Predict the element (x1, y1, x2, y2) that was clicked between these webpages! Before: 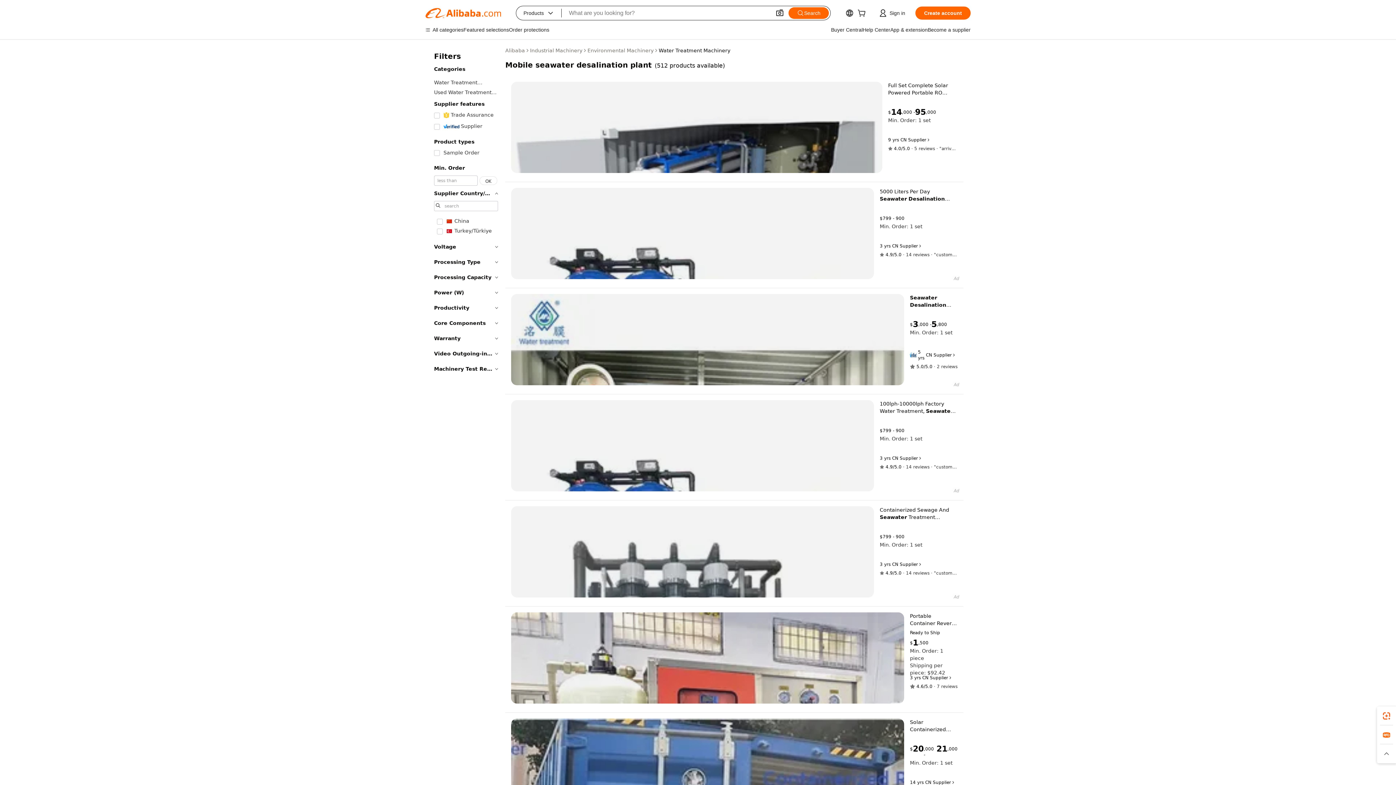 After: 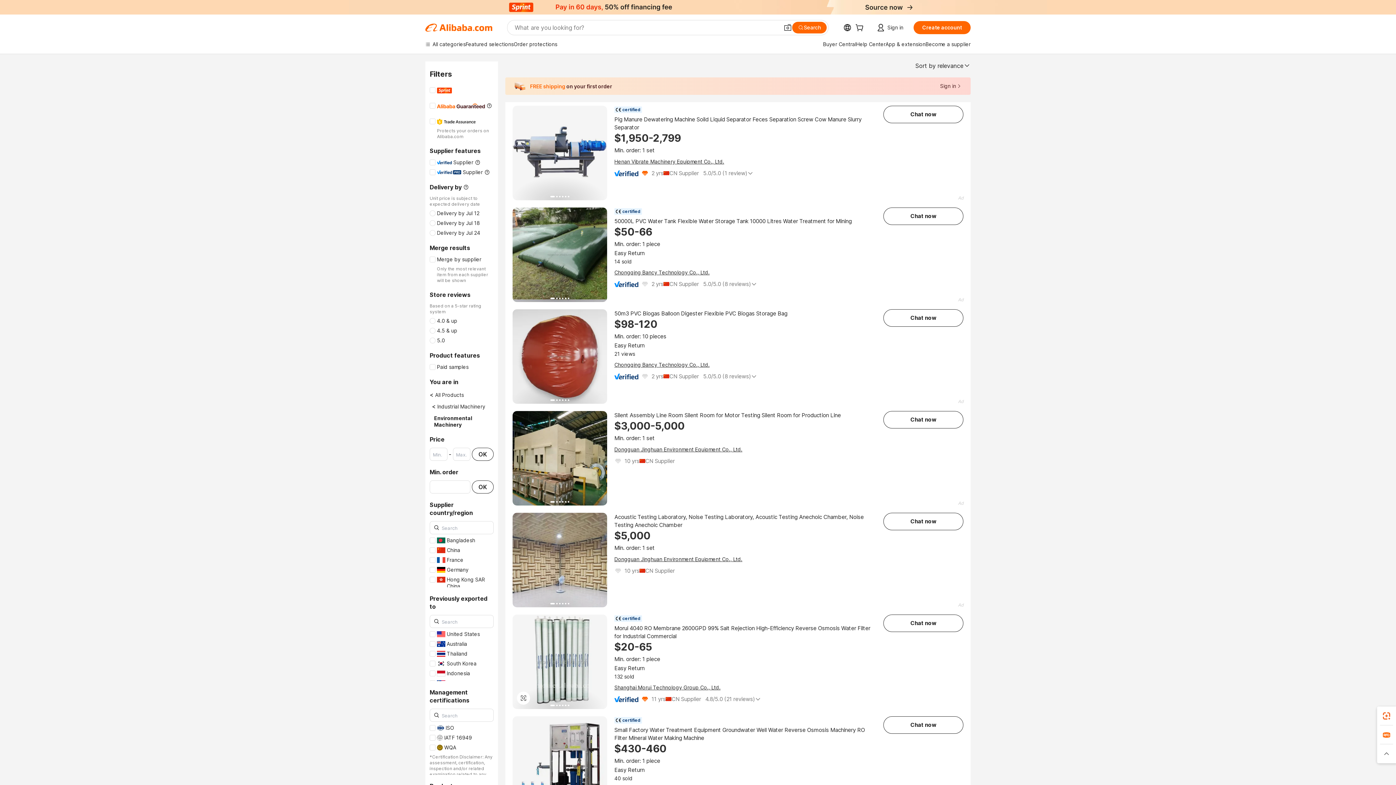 Action: bbox: (587, 46, 653, 54) label: Environmental Machinery